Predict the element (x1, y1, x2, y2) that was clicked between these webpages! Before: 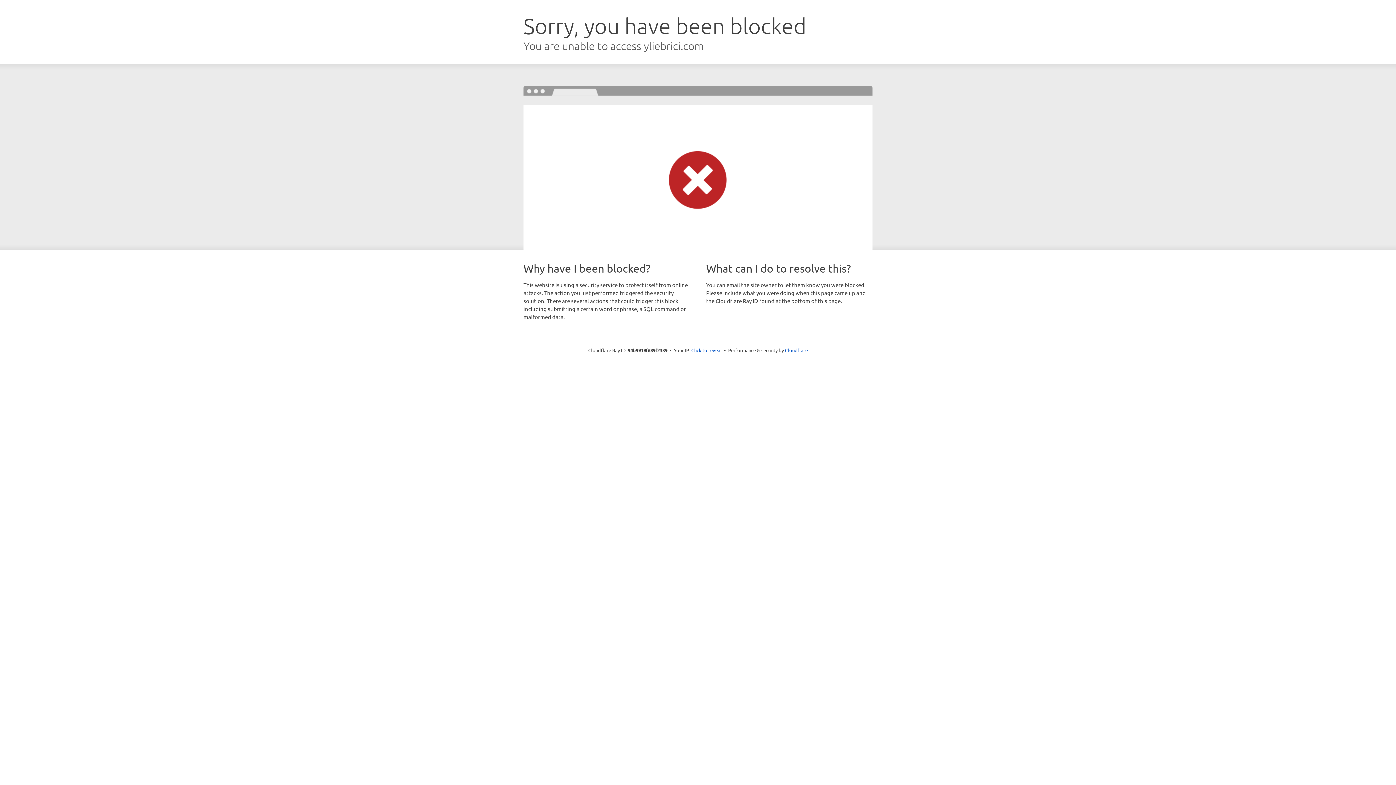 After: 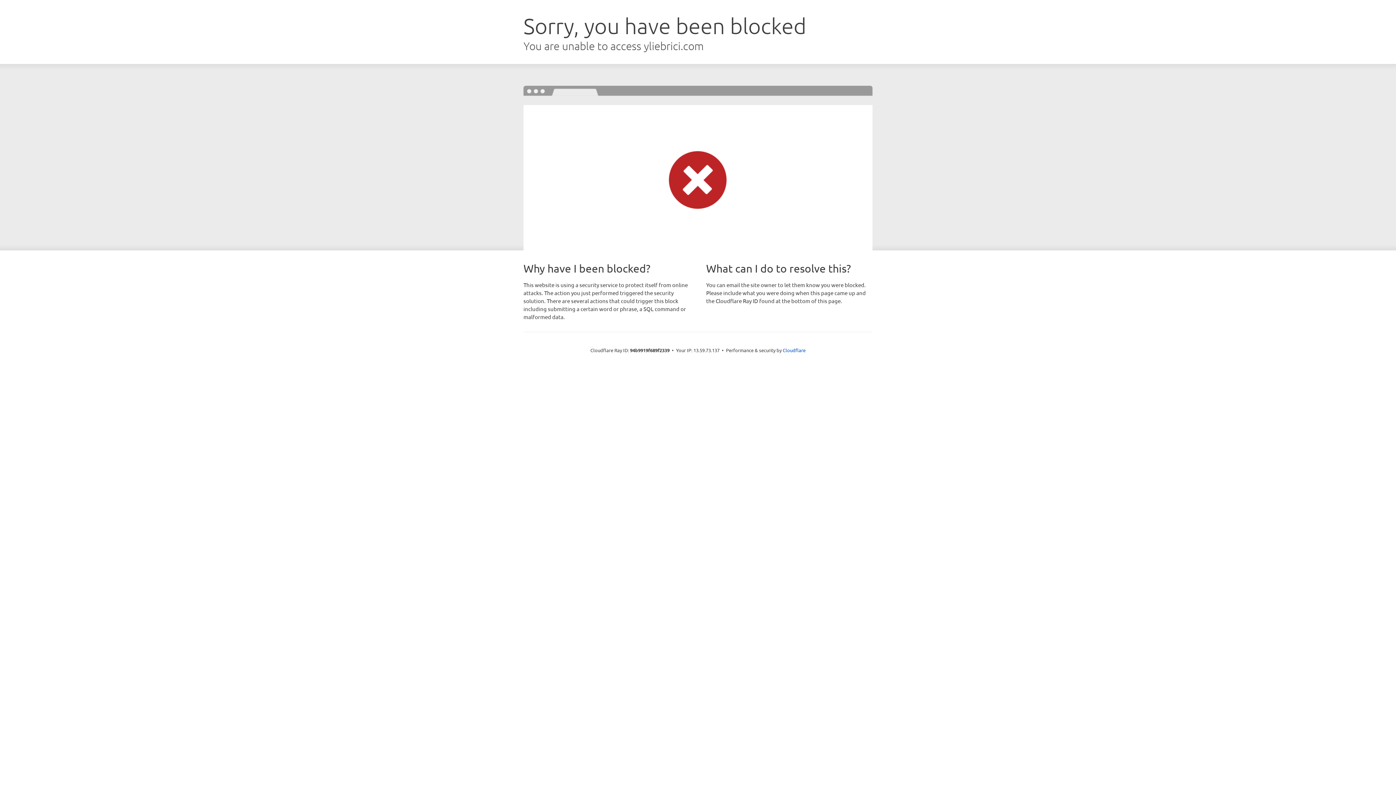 Action: label: Click to reveal bbox: (691, 346, 722, 353)